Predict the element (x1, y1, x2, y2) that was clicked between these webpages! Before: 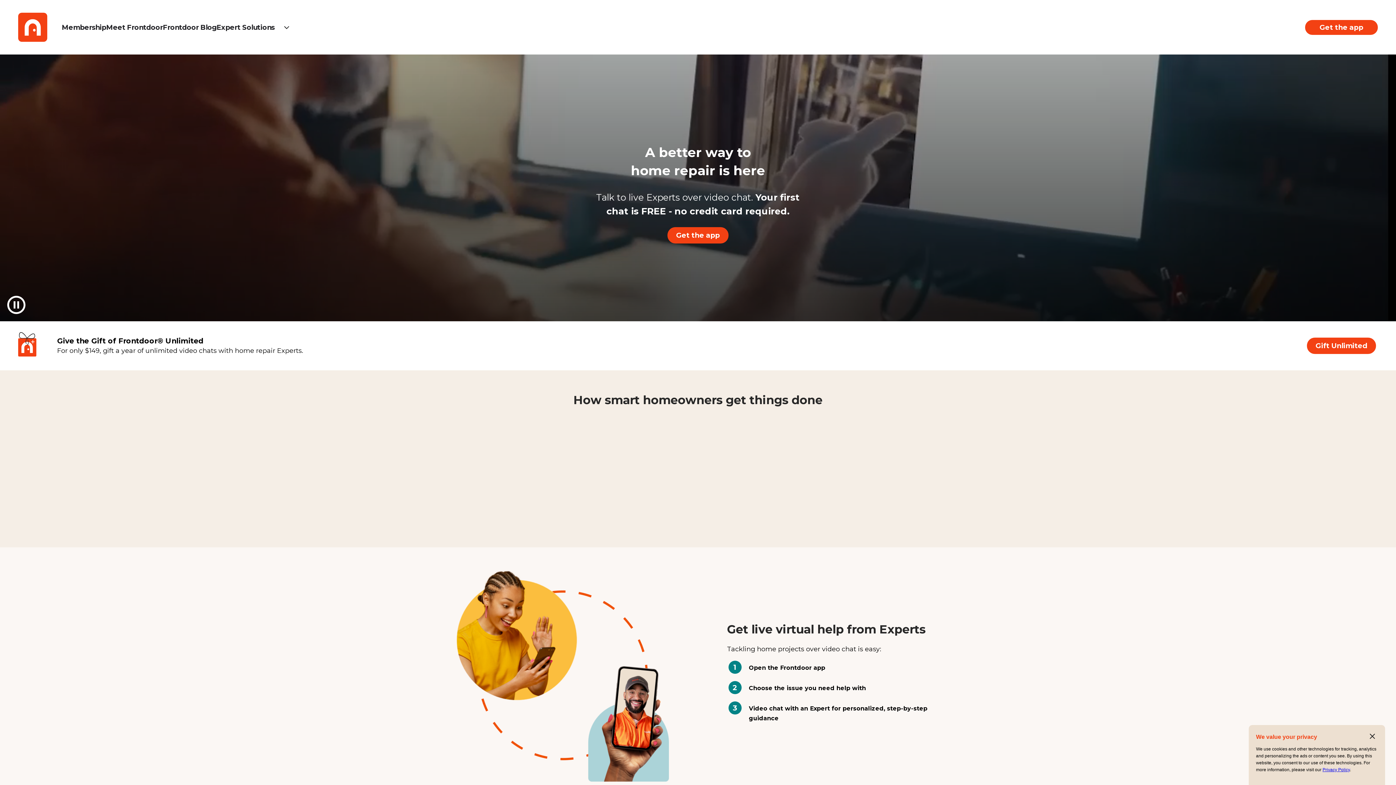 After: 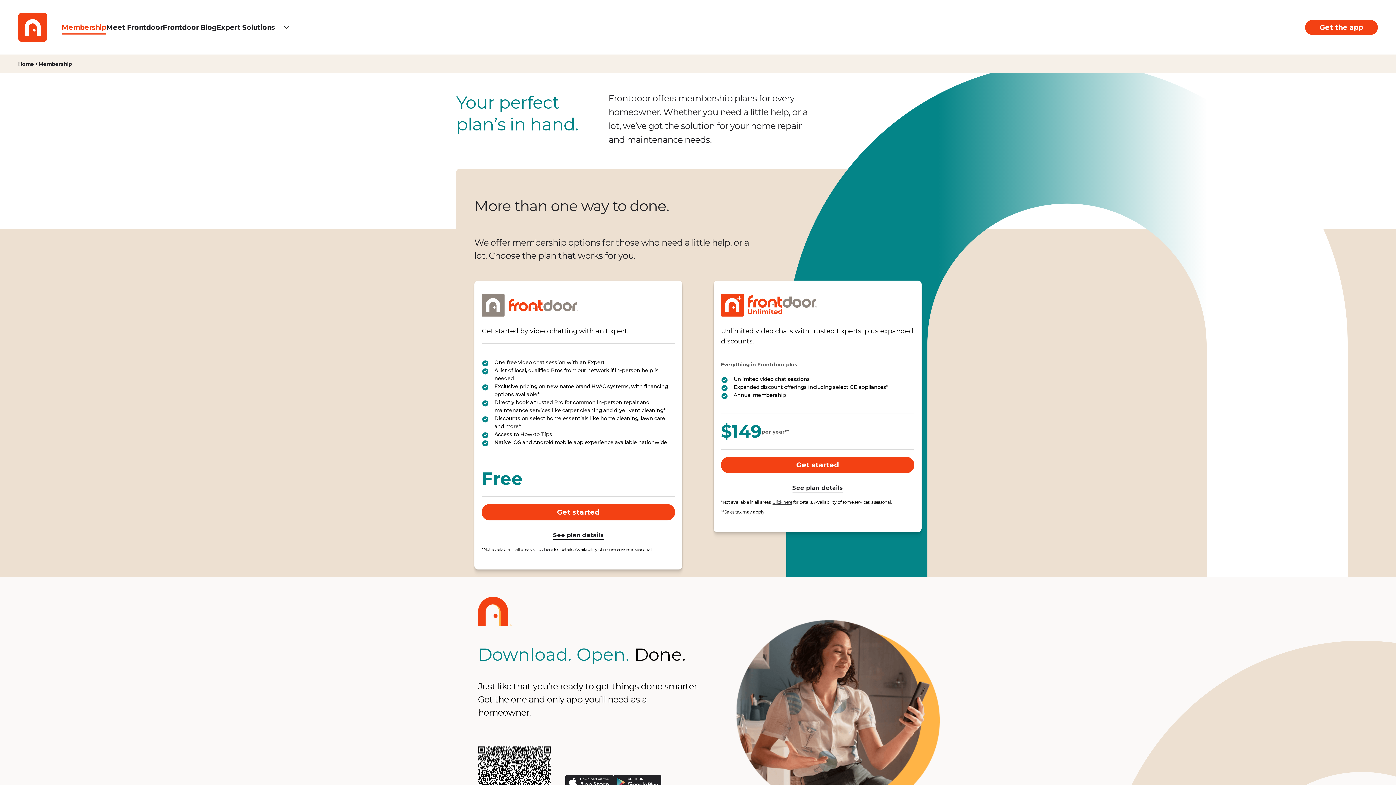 Action: bbox: (61, 12, 106, 41) label: Membership